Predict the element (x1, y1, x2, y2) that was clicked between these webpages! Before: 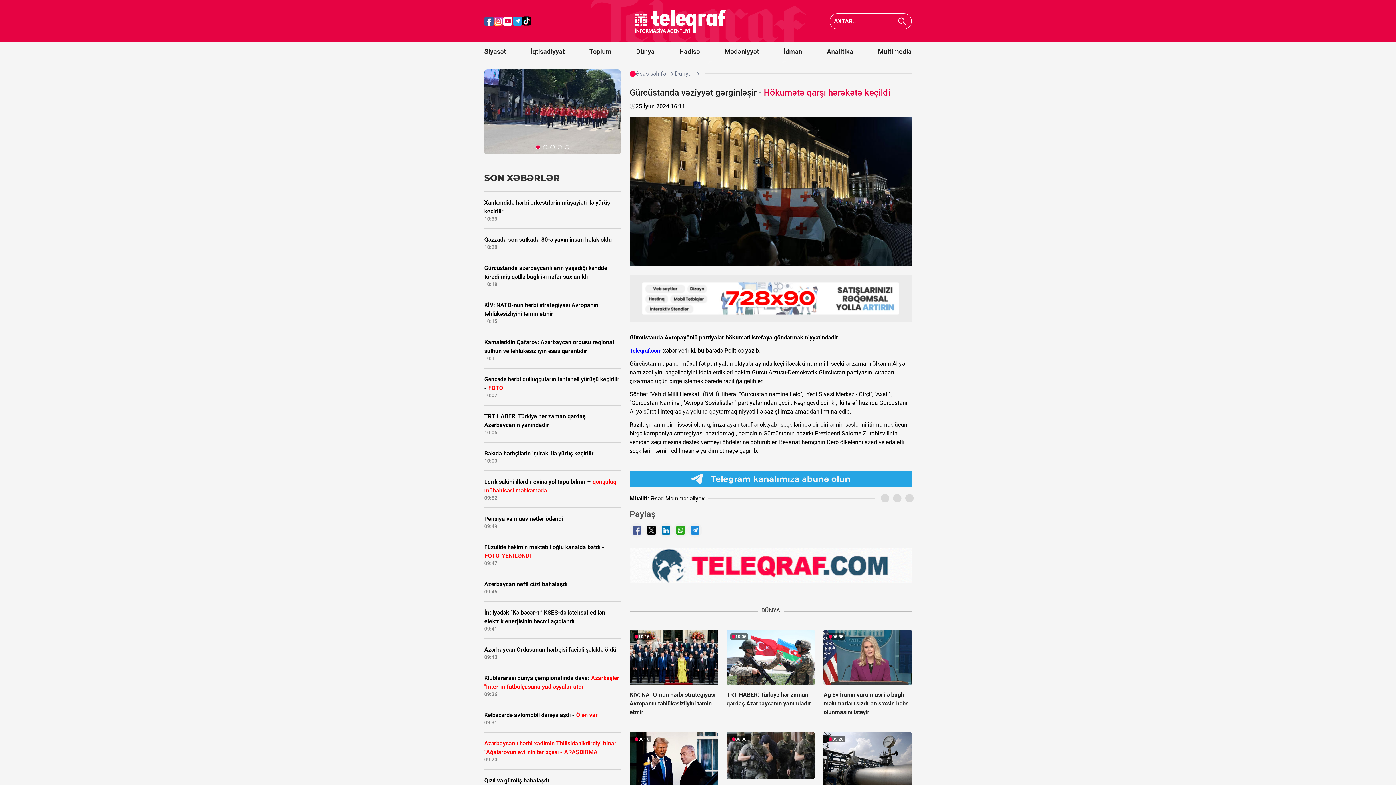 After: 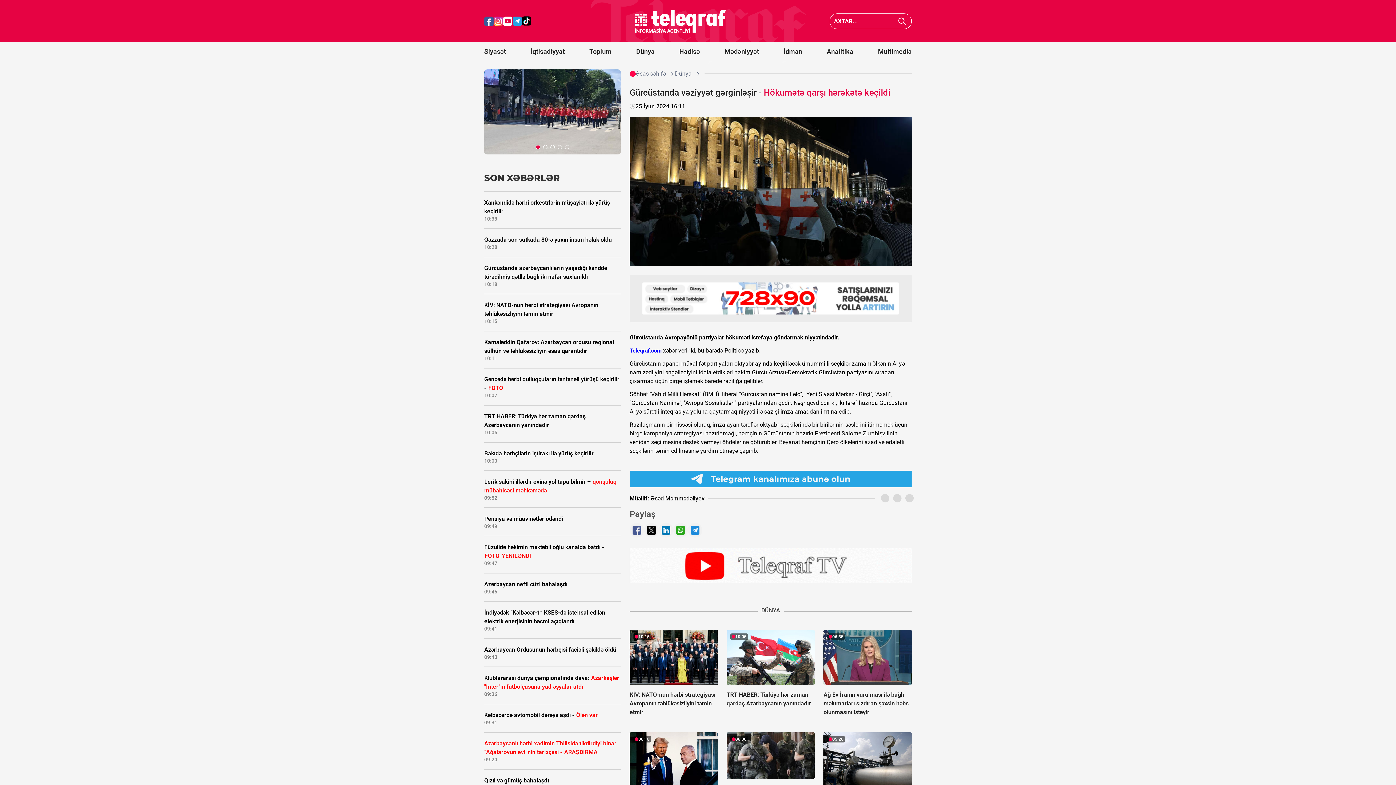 Action: bbox: (823, 630, 911, 716) label: 06:35
Ağ Ev İranın vurulması ilə bağlı məlumatları sızdıran şəxsin həbs olunmasını istəyir